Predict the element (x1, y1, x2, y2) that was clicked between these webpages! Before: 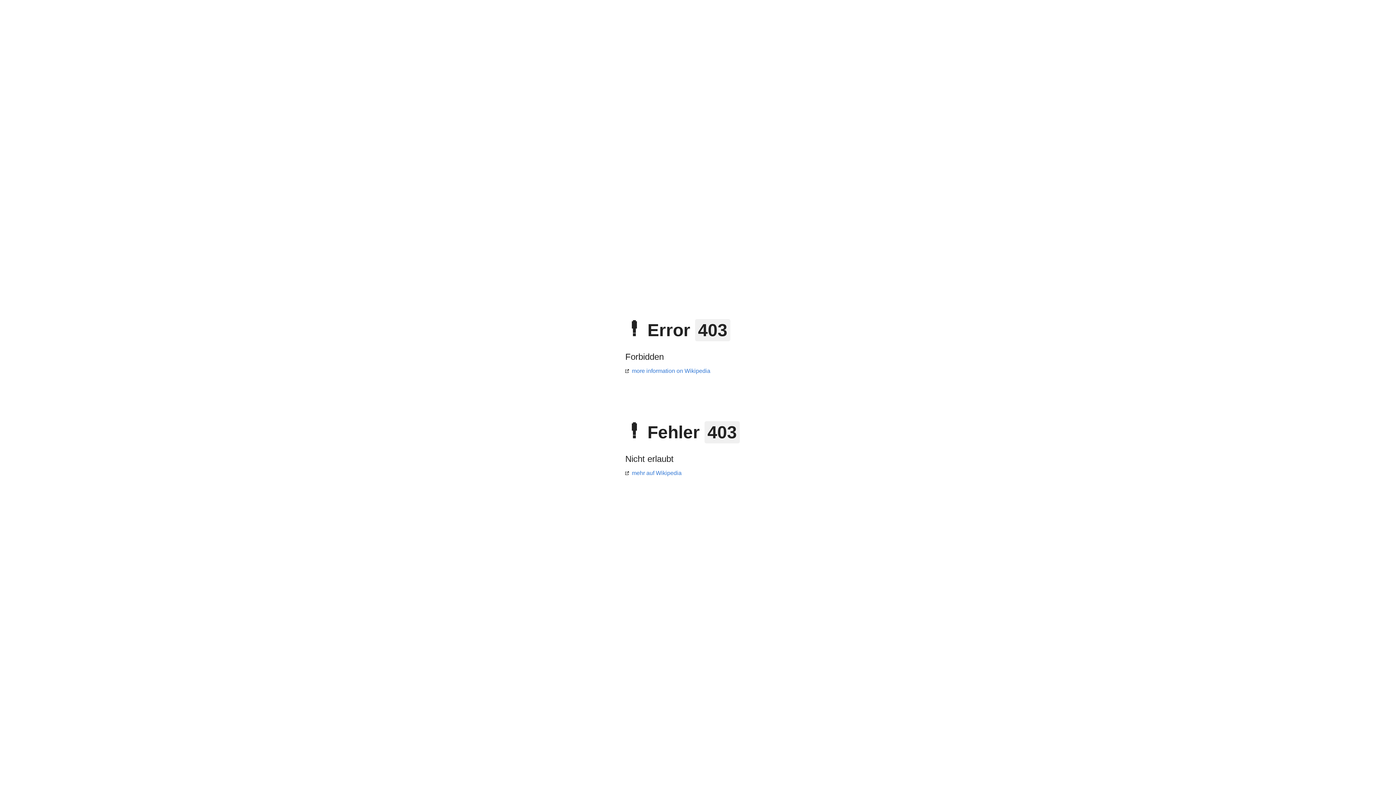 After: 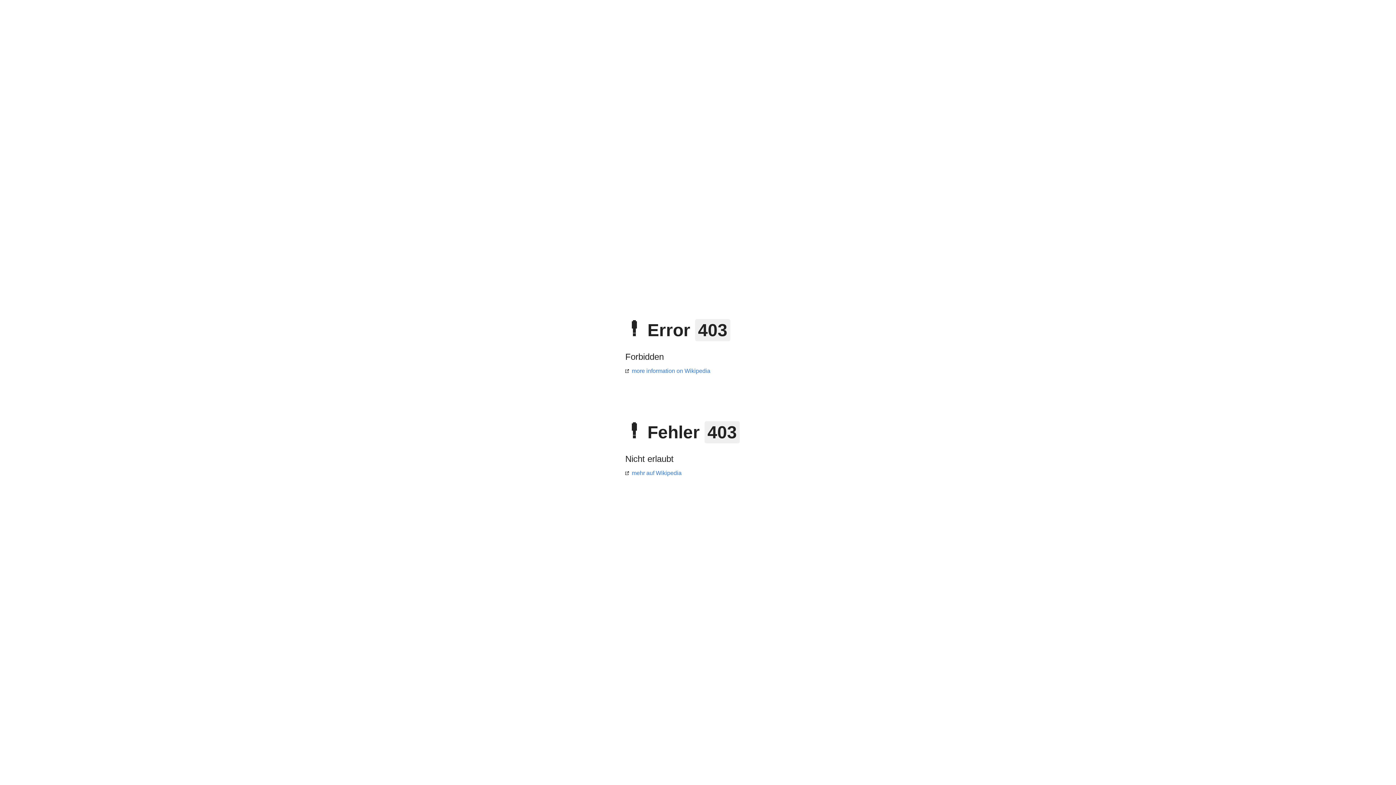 Action: label: mehr auf Wikipedia bbox: (625, 470, 681, 476)